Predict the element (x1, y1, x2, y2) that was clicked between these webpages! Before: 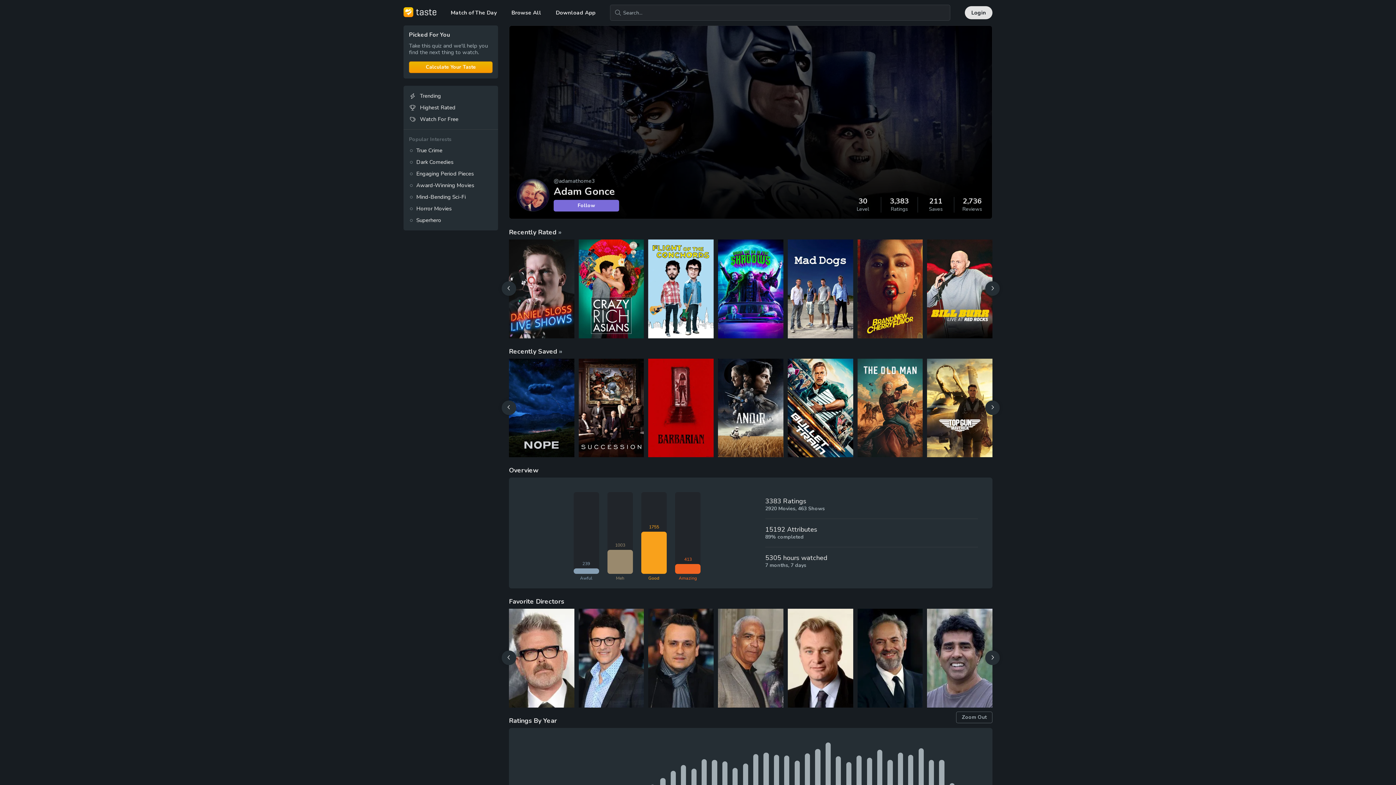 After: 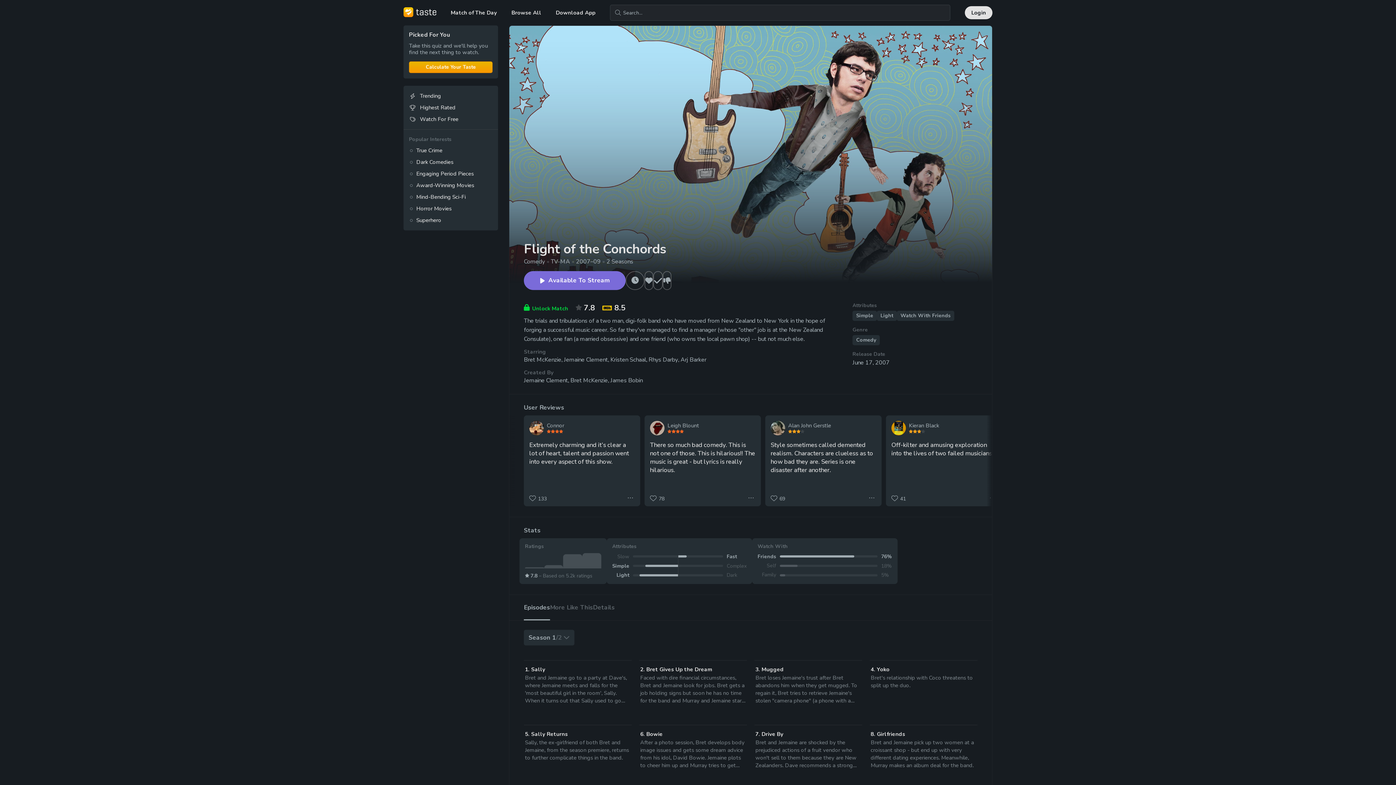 Action: bbox: (648, 239, 713, 338)